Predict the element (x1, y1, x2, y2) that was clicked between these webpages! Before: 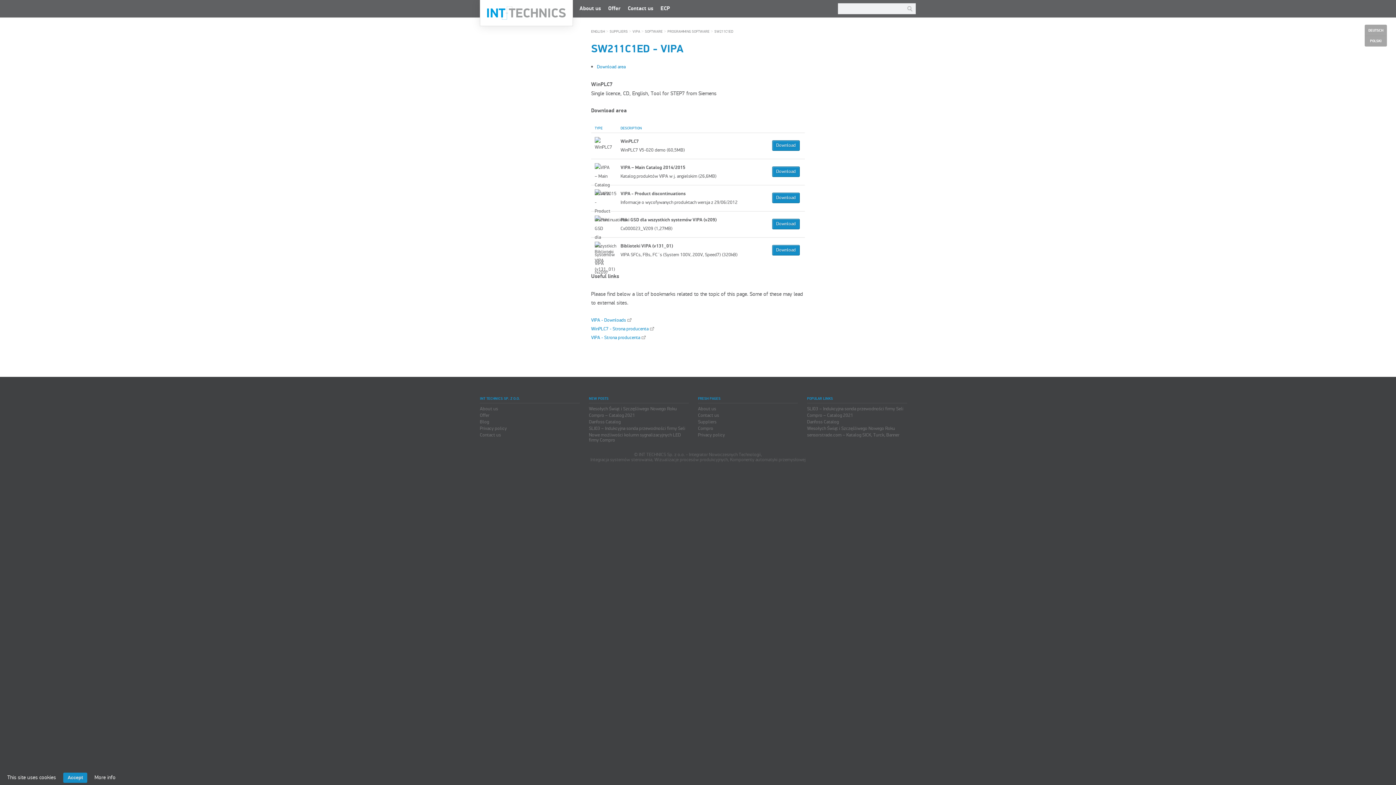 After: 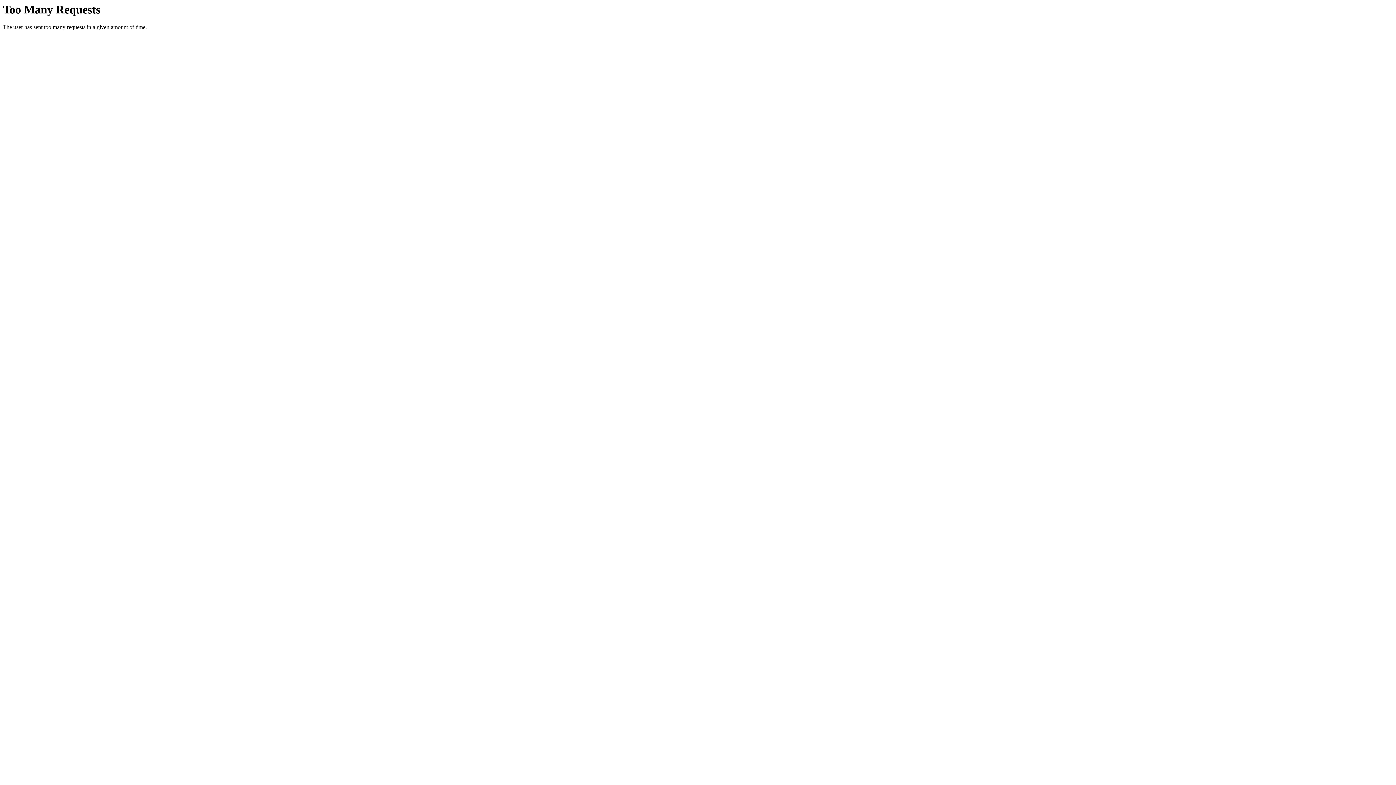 Action: bbox: (591, 326, 654, 332) label: WinPLC7 - Strona producenta